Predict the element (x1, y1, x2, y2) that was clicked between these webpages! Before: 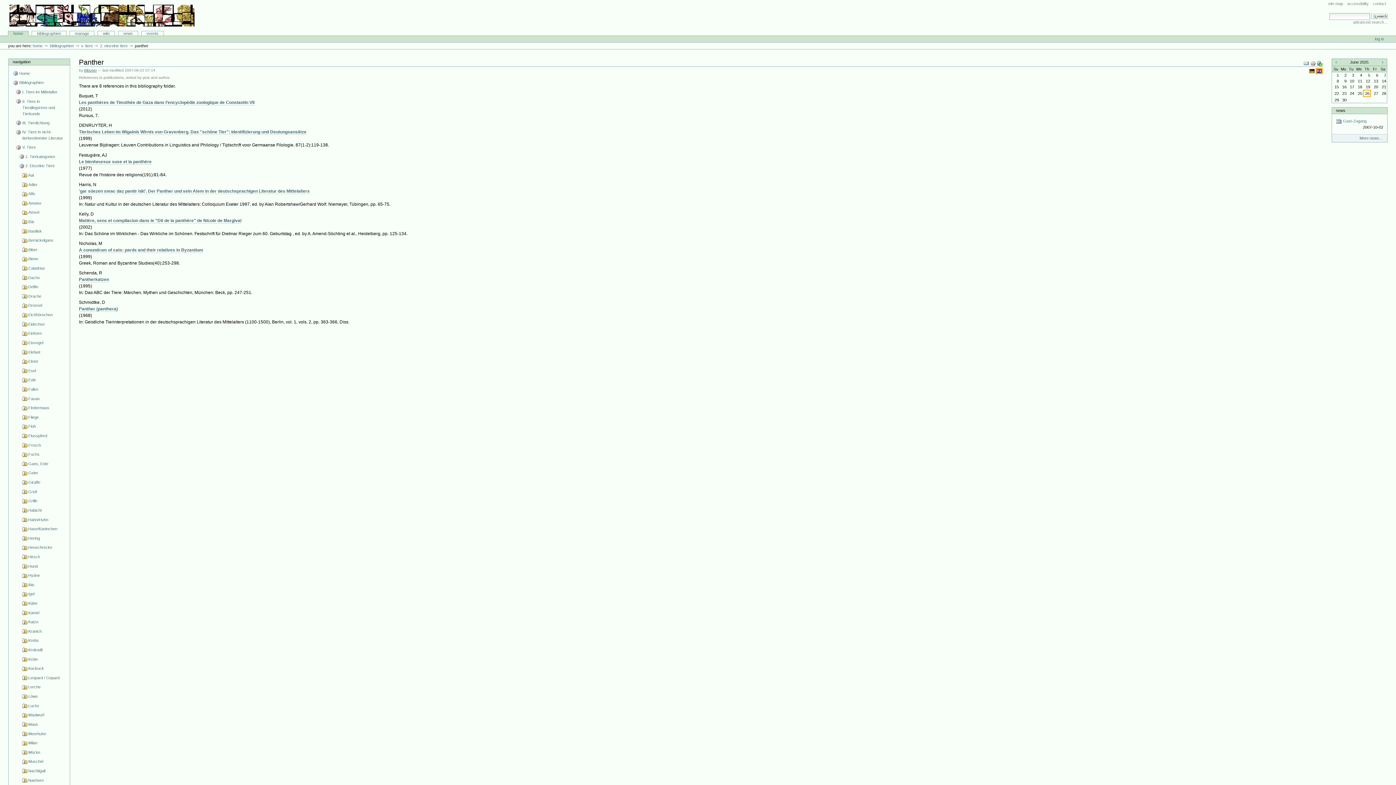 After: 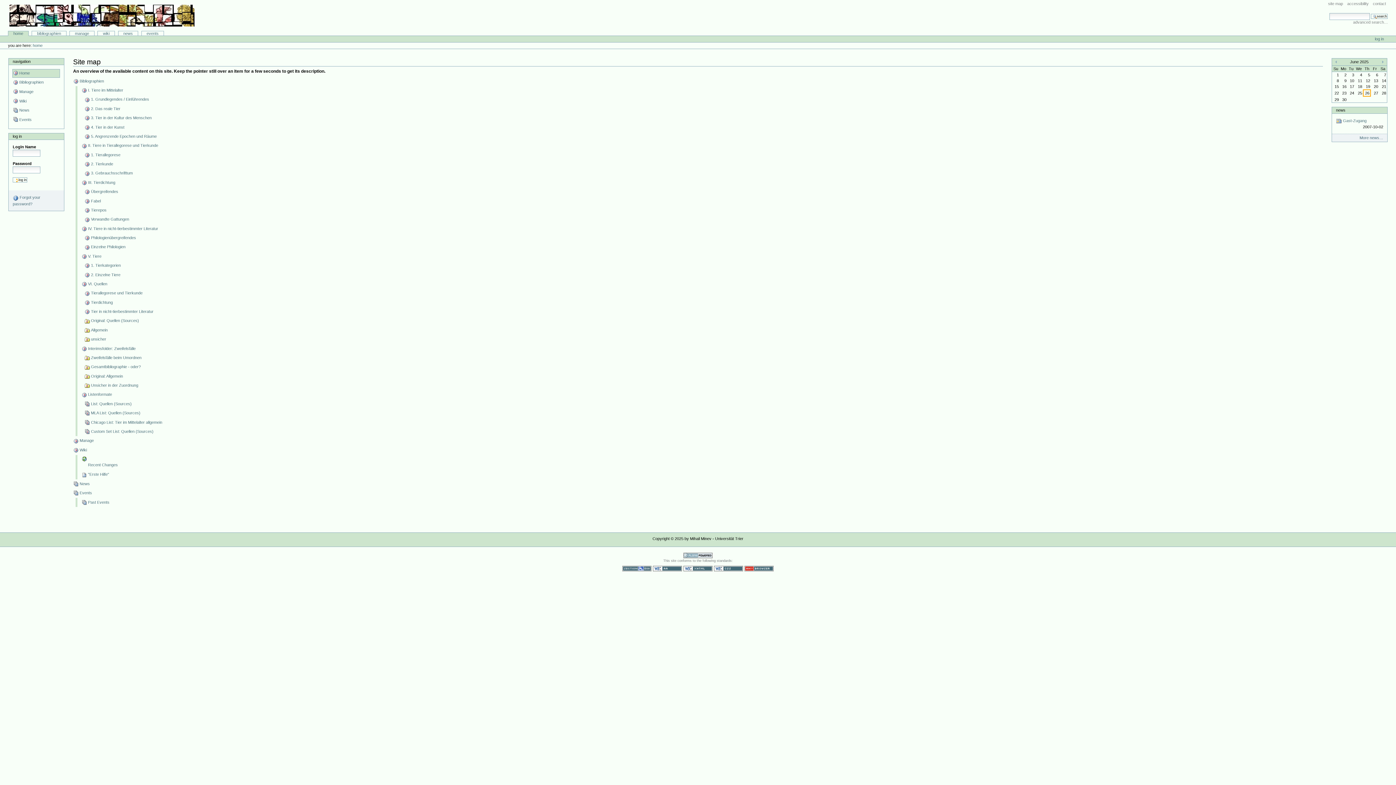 Action: label: site map bbox: (1327, 0, 1344, 6)